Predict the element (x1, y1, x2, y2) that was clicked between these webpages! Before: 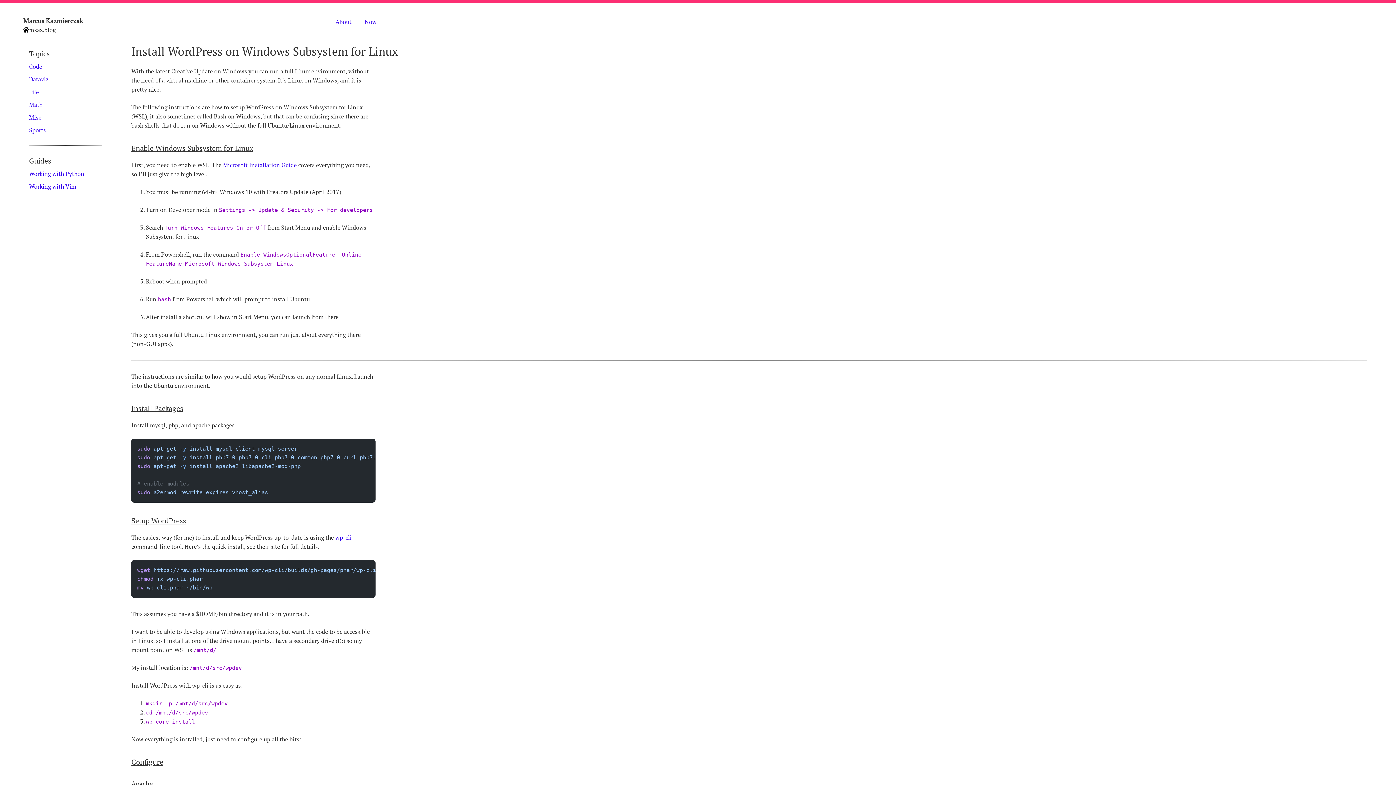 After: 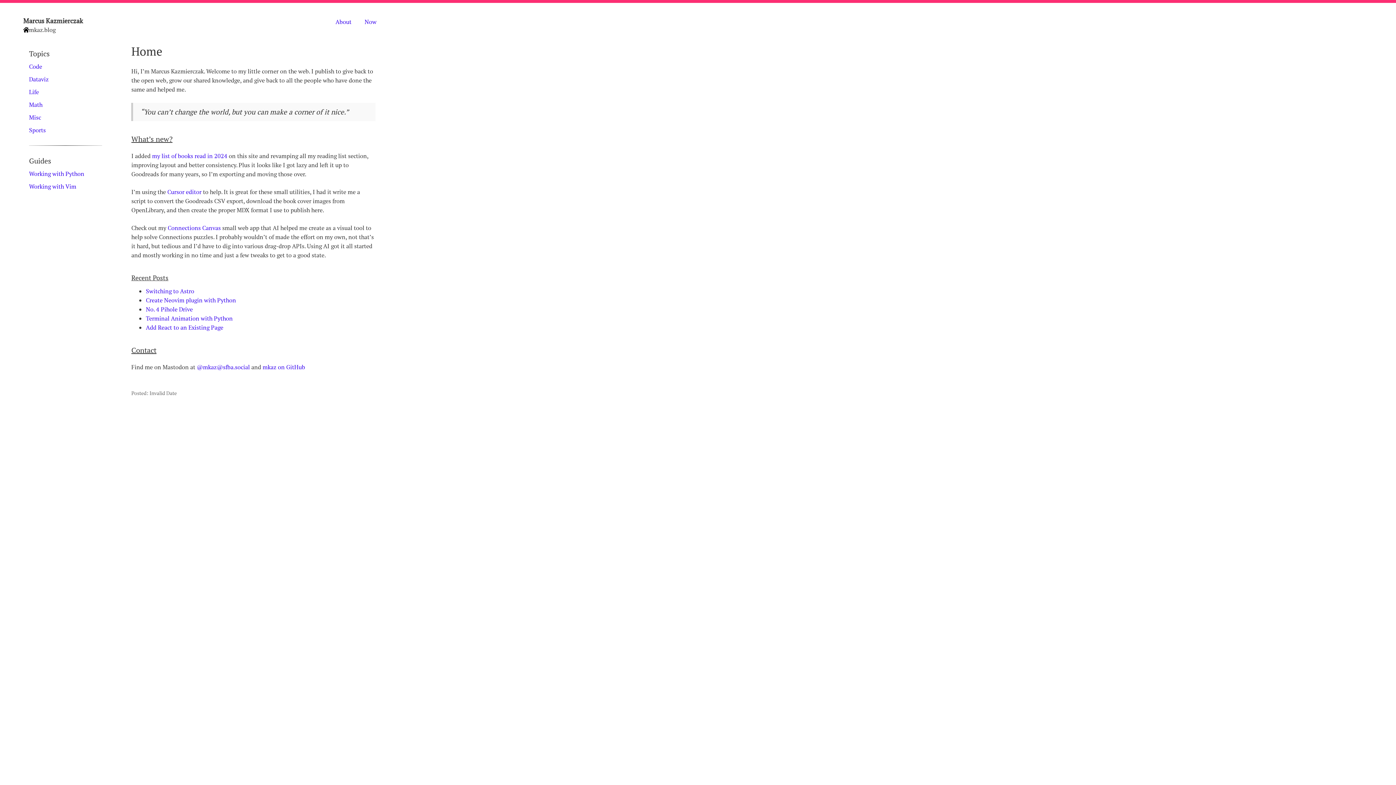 Action: bbox: (23, 26, 82, 32) label: mkaz.blog